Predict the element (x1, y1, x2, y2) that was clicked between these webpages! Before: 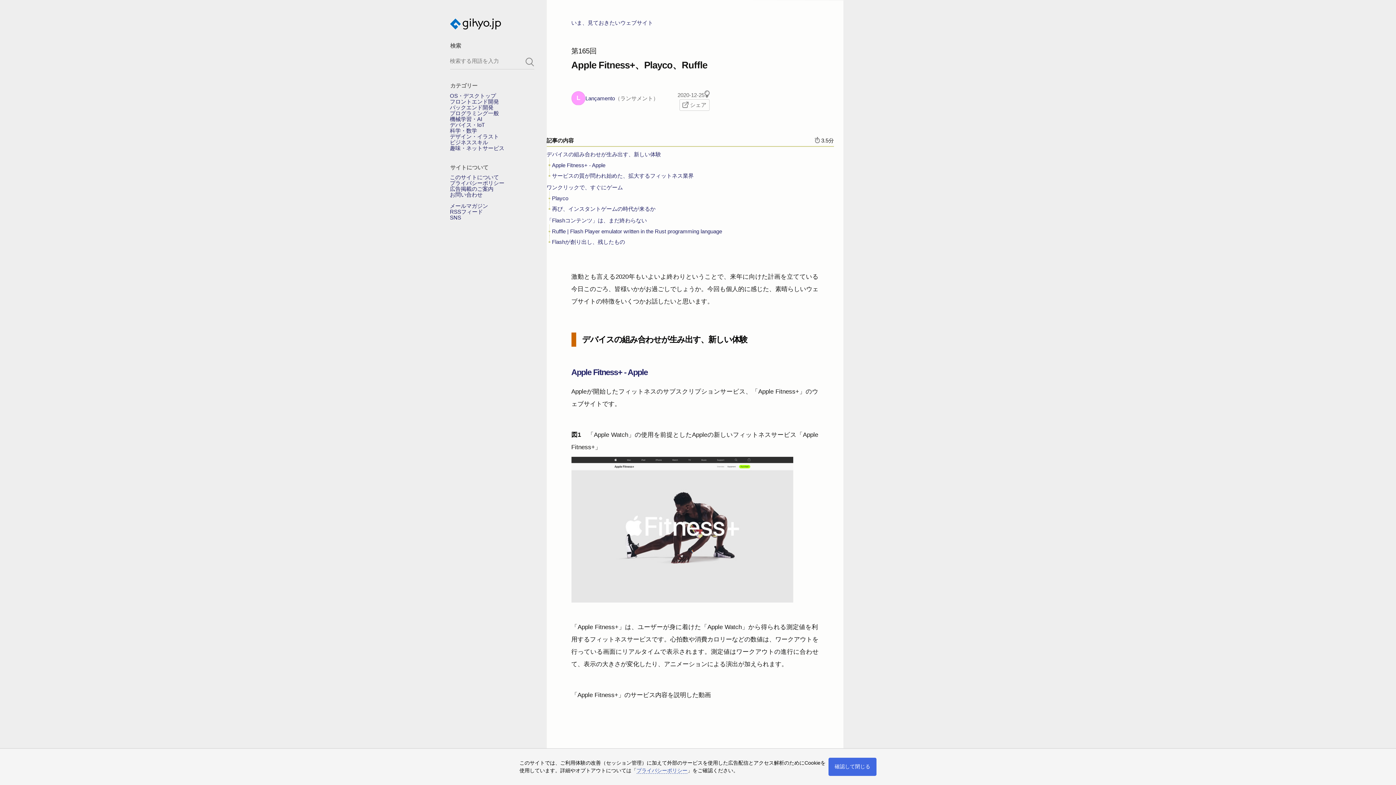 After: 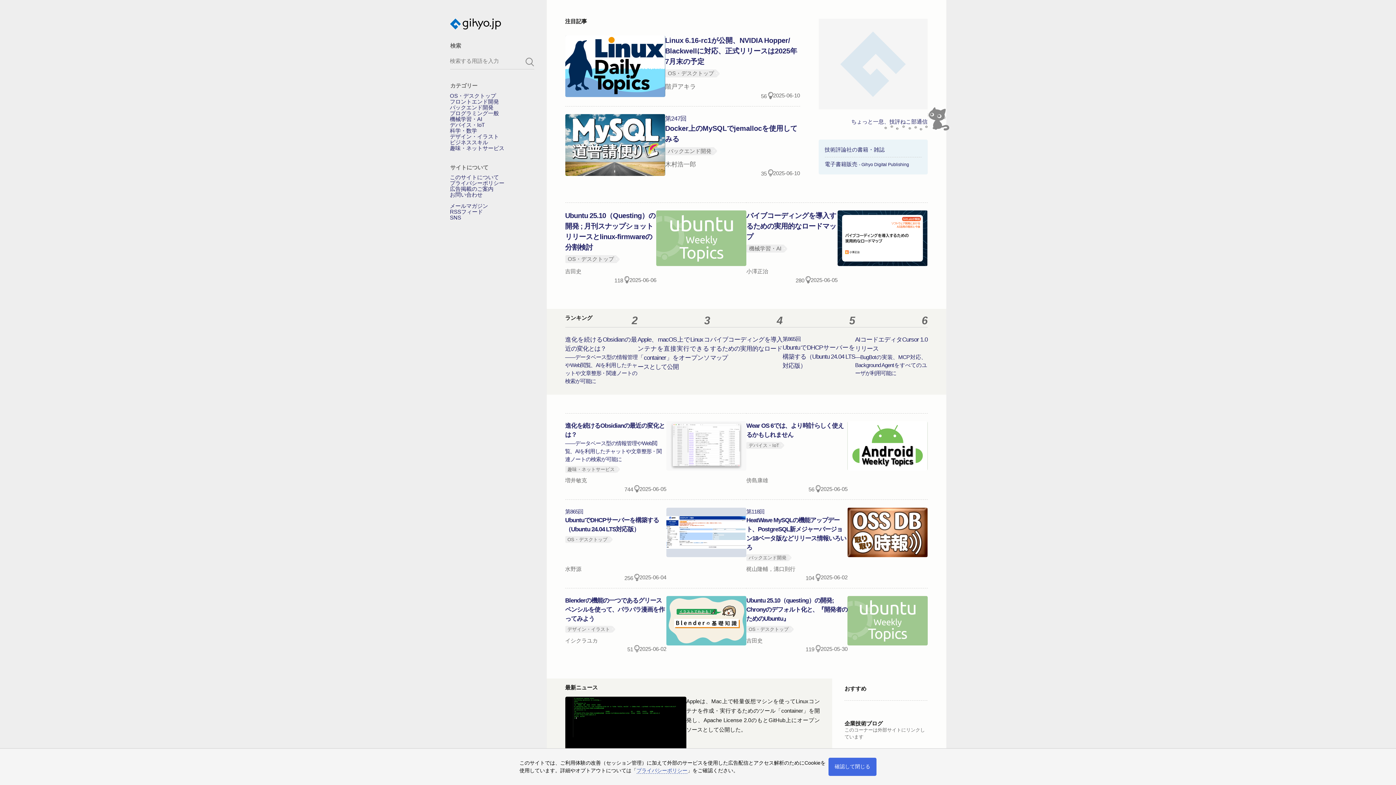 Action: bbox: (450, 18, 501, 29)